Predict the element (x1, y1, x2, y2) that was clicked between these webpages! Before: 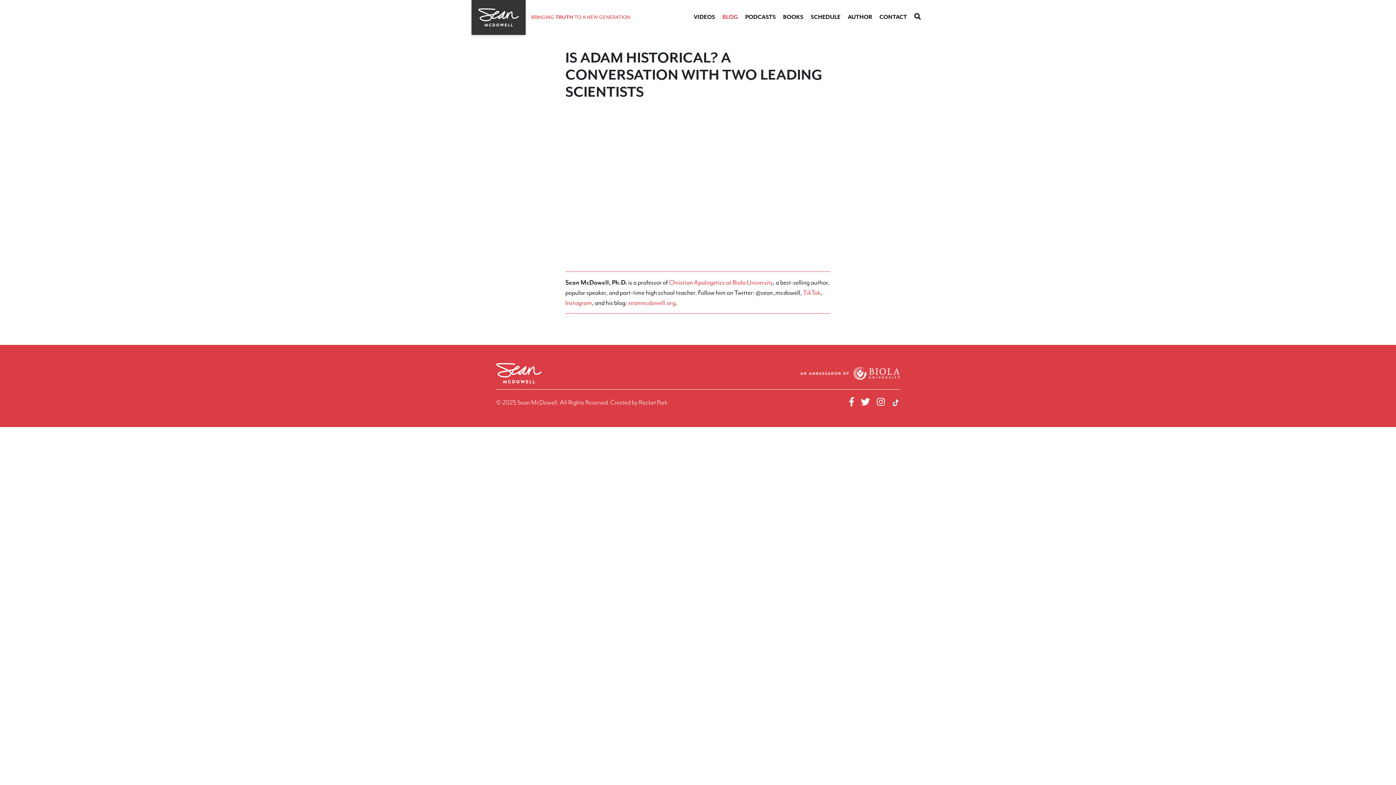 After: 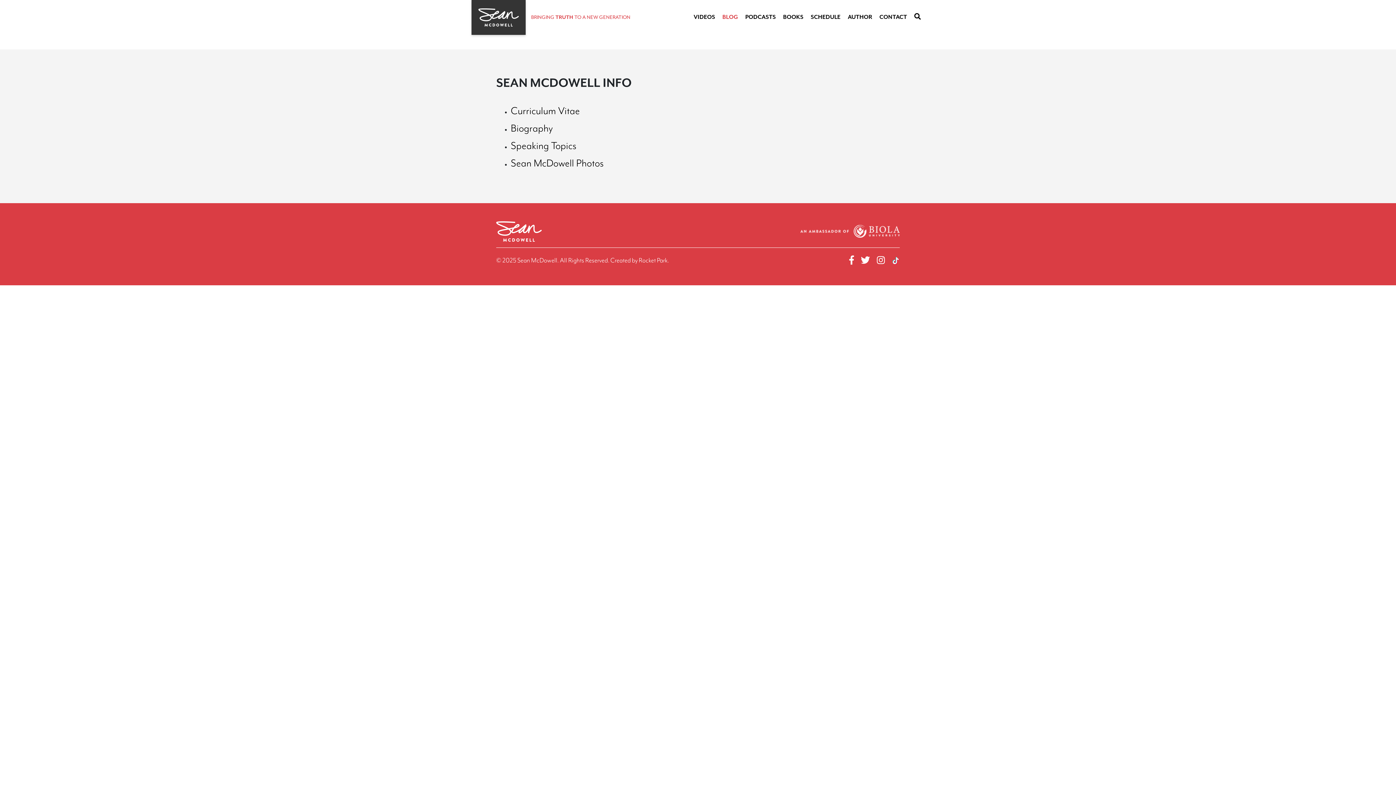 Action: label: AUTHOR bbox: (844, 8, 876, 25)